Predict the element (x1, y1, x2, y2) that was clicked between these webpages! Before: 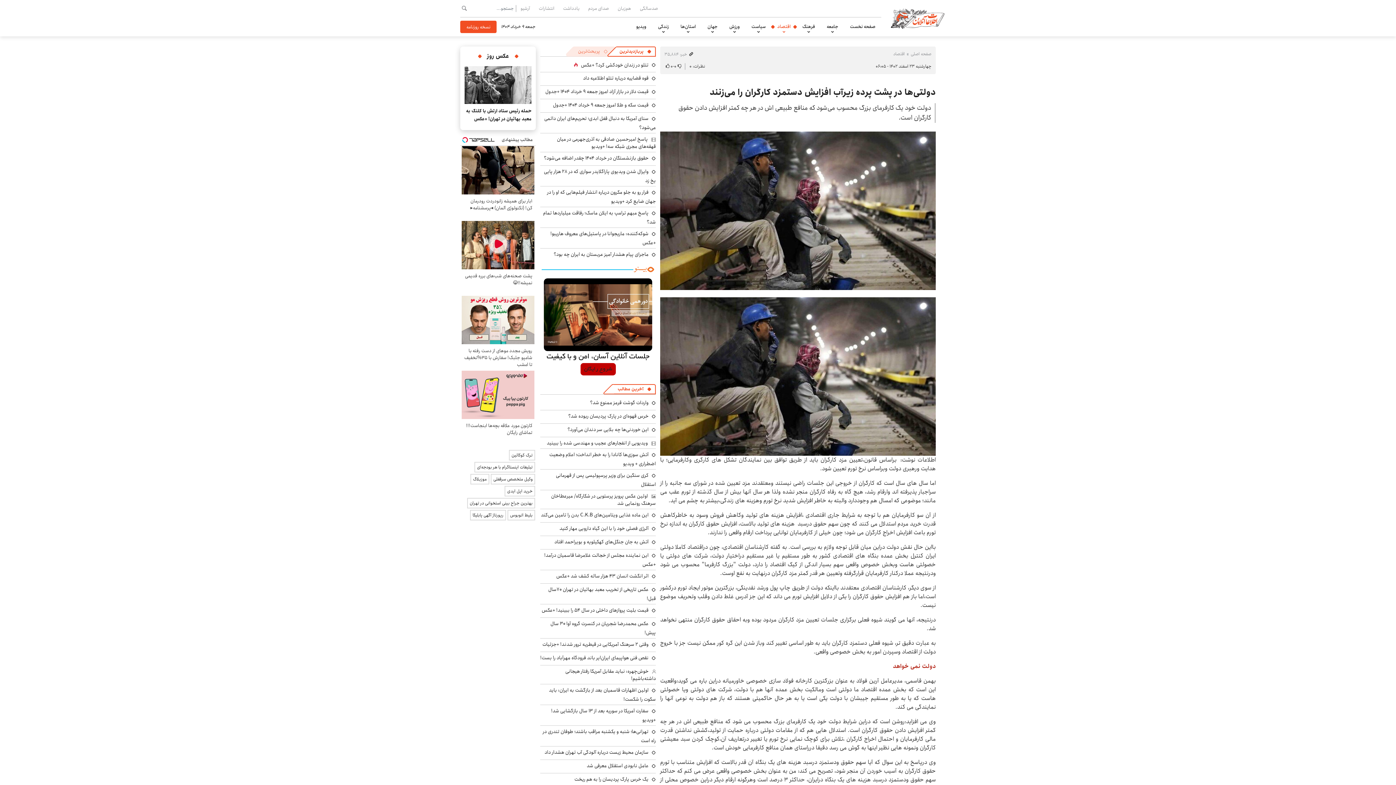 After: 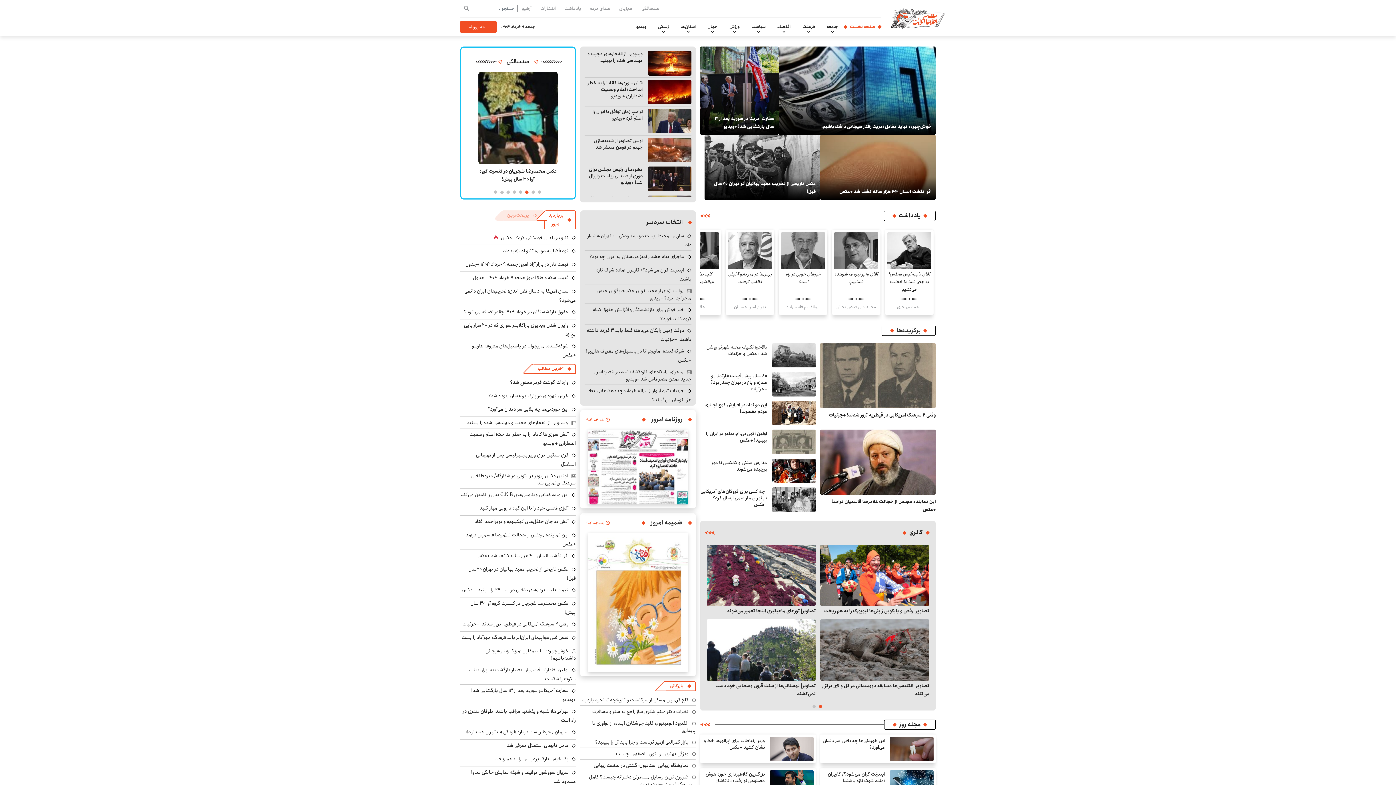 Action: bbox: (890, 0, 945, 36)